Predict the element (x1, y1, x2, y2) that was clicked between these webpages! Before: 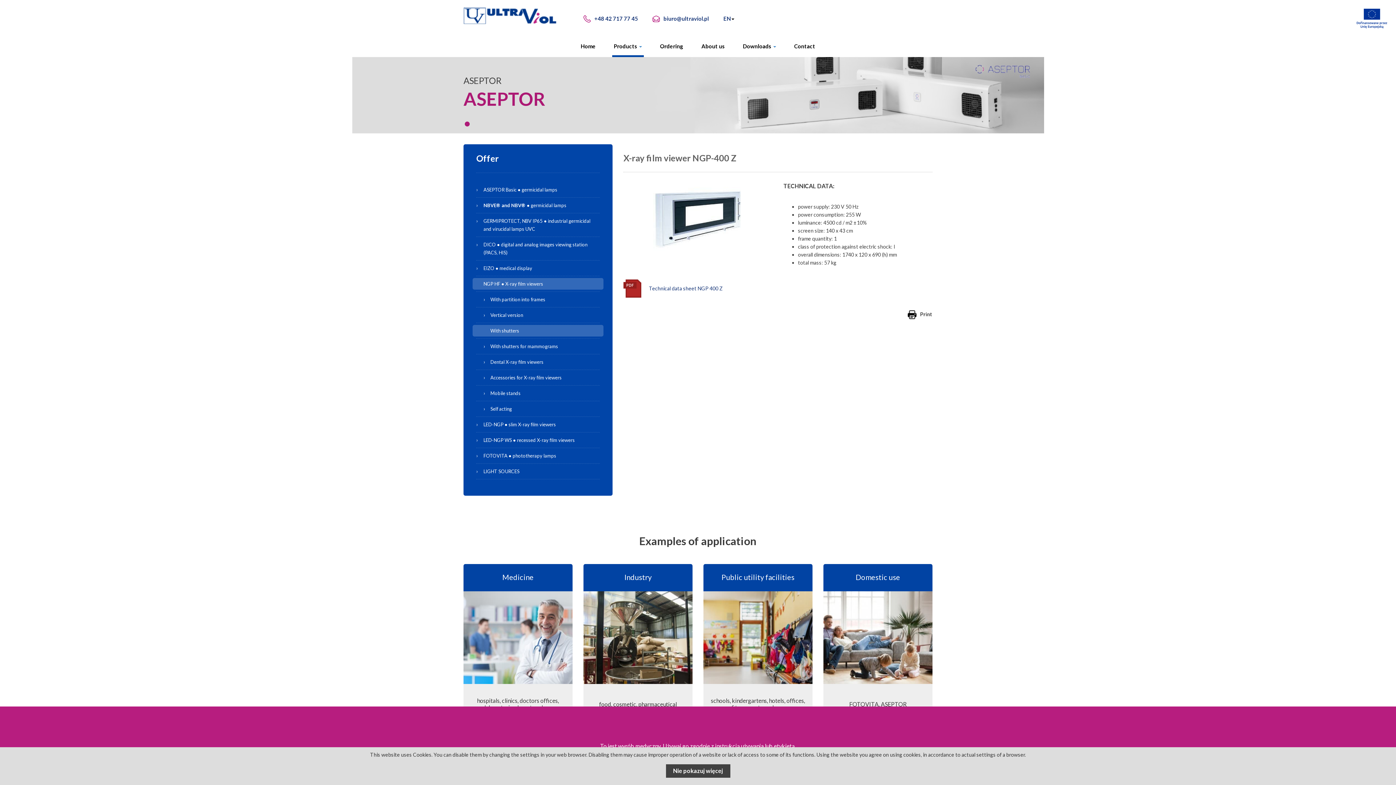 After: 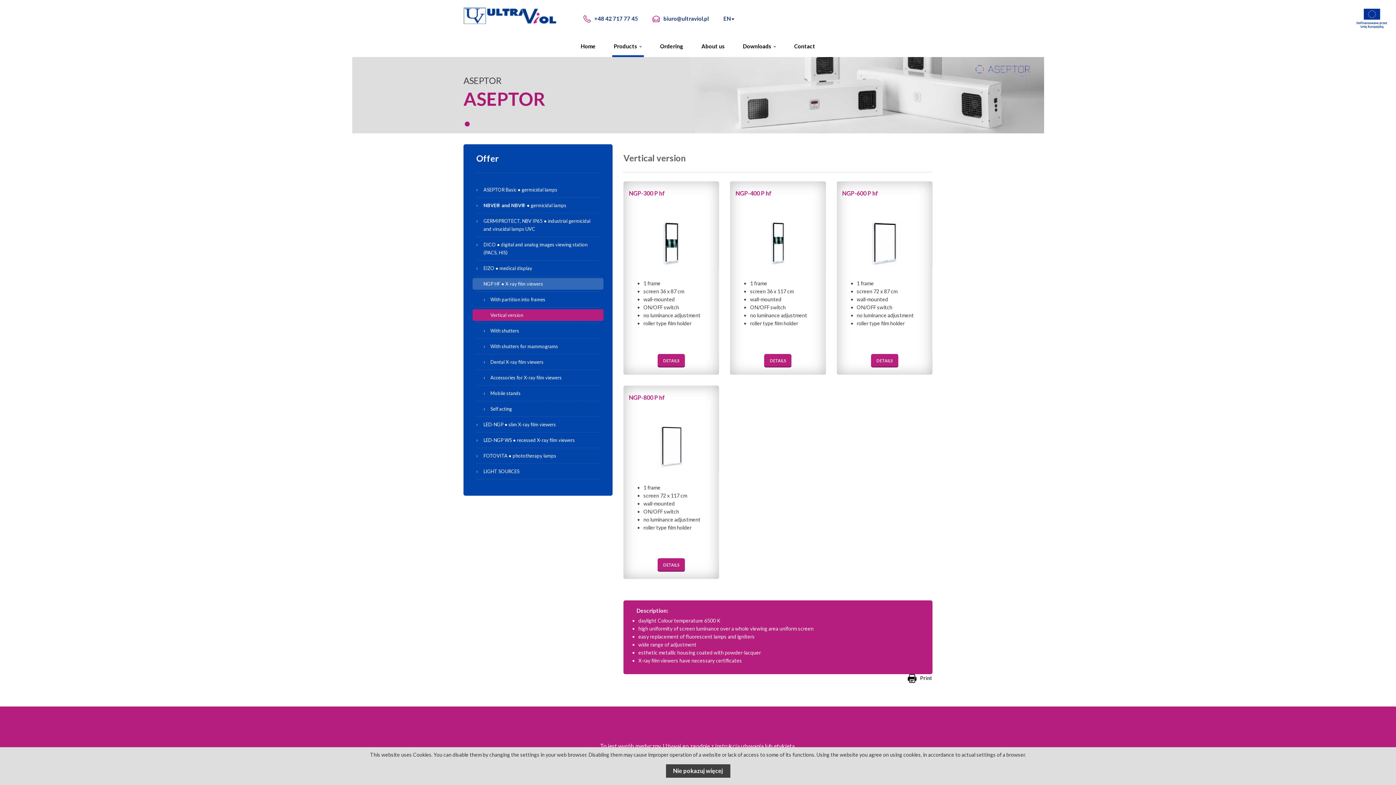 Action: label: Vertical version bbox: (472, 309, 603, 321)